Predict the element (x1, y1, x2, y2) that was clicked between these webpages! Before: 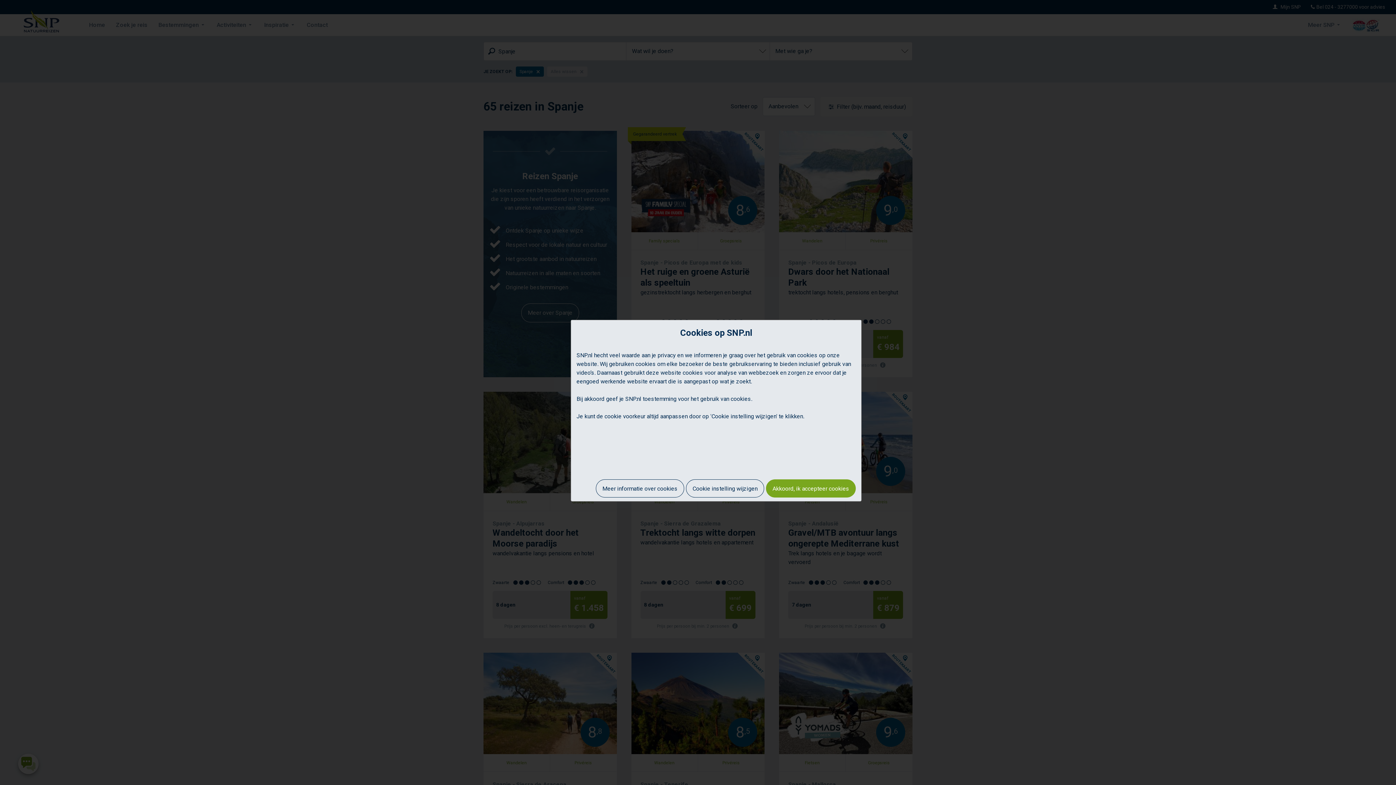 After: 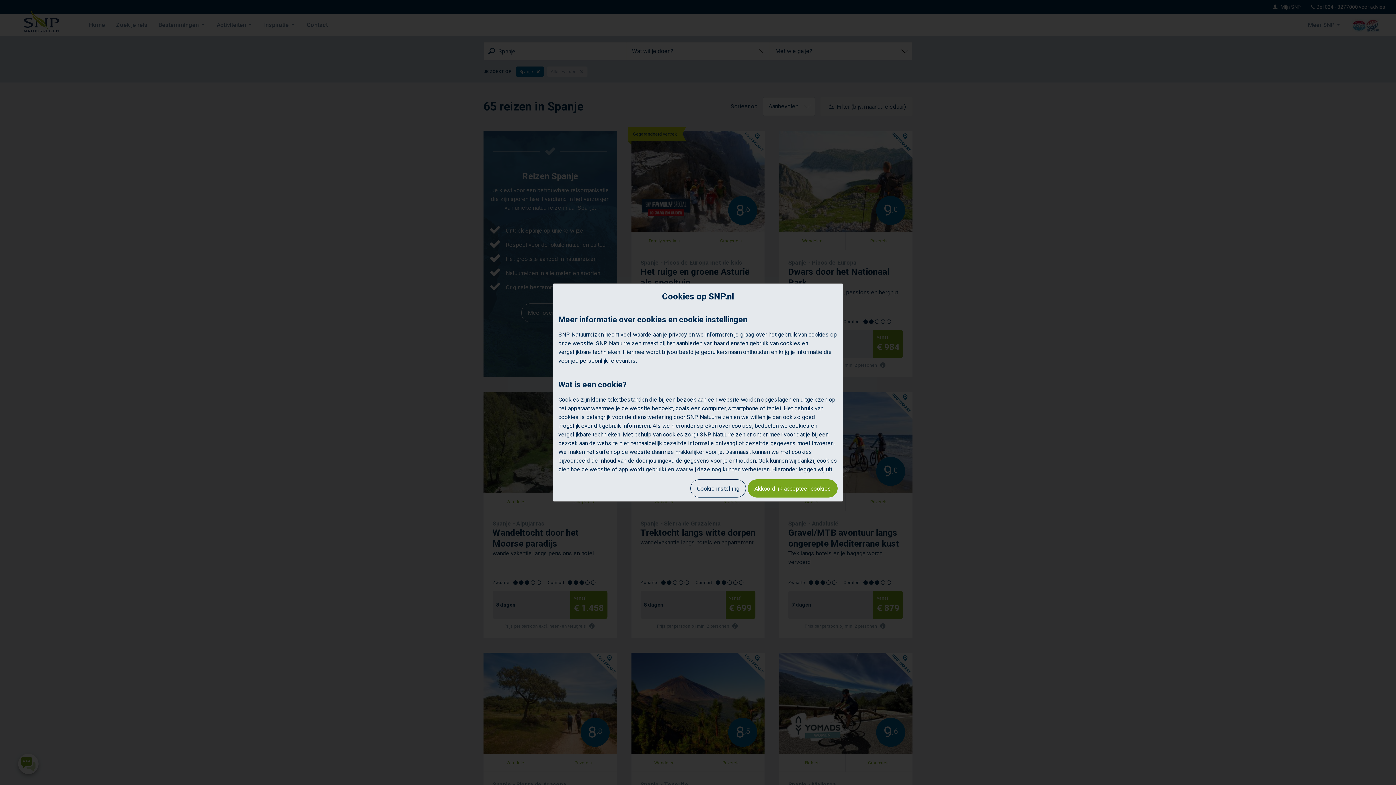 Action: label: Meer informatie over cookies bbox: (596, 479, 684, 497)